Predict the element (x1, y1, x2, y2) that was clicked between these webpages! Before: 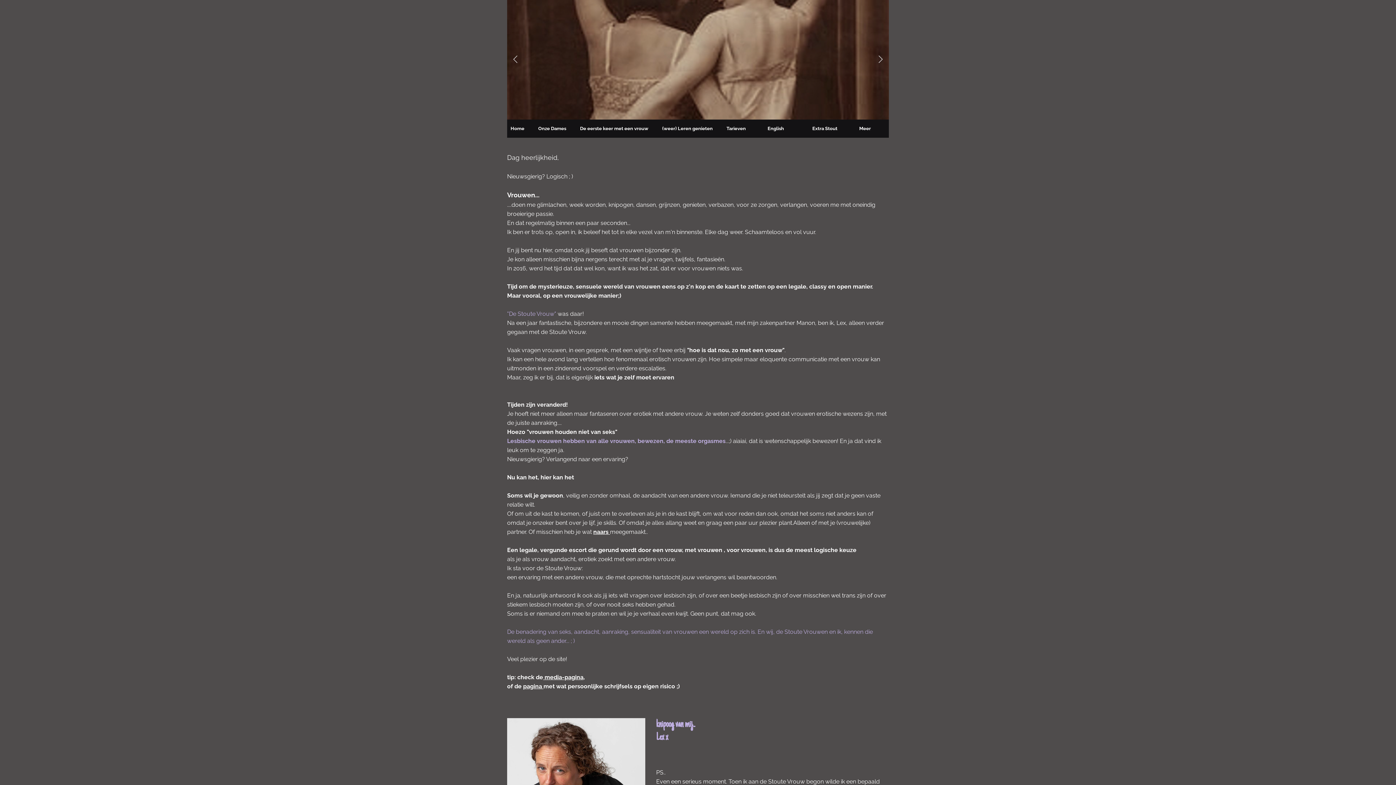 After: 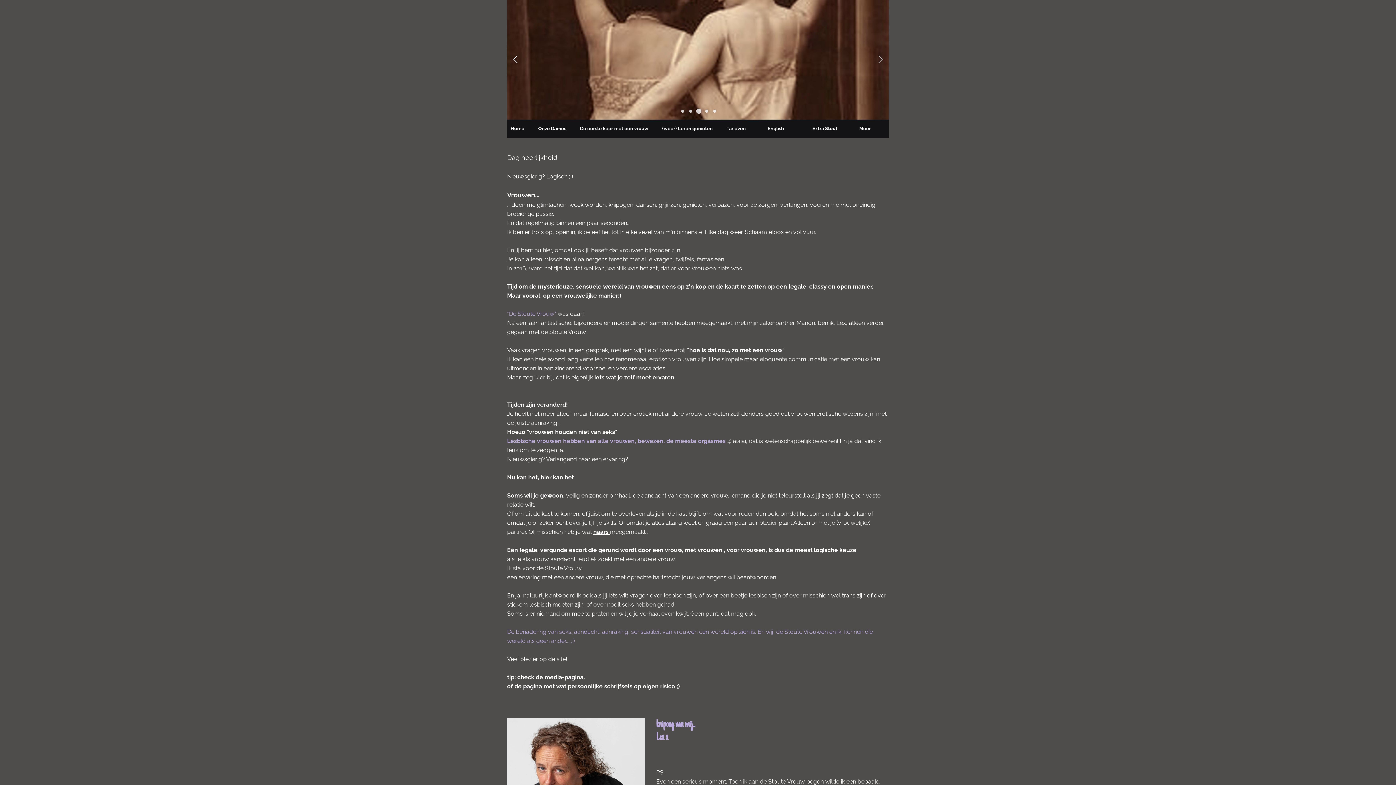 Action: bbox: (512, 56, 518, 62) label: Previous slide